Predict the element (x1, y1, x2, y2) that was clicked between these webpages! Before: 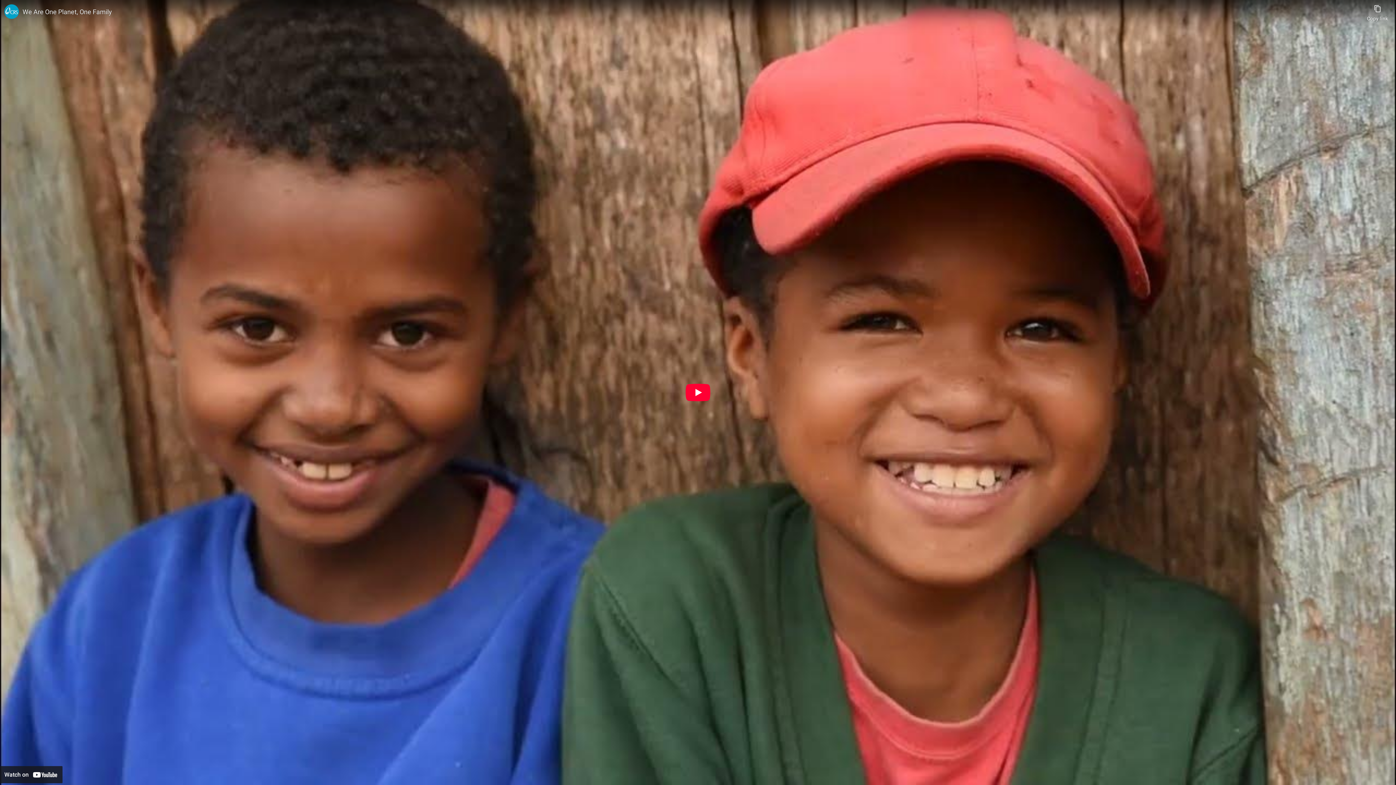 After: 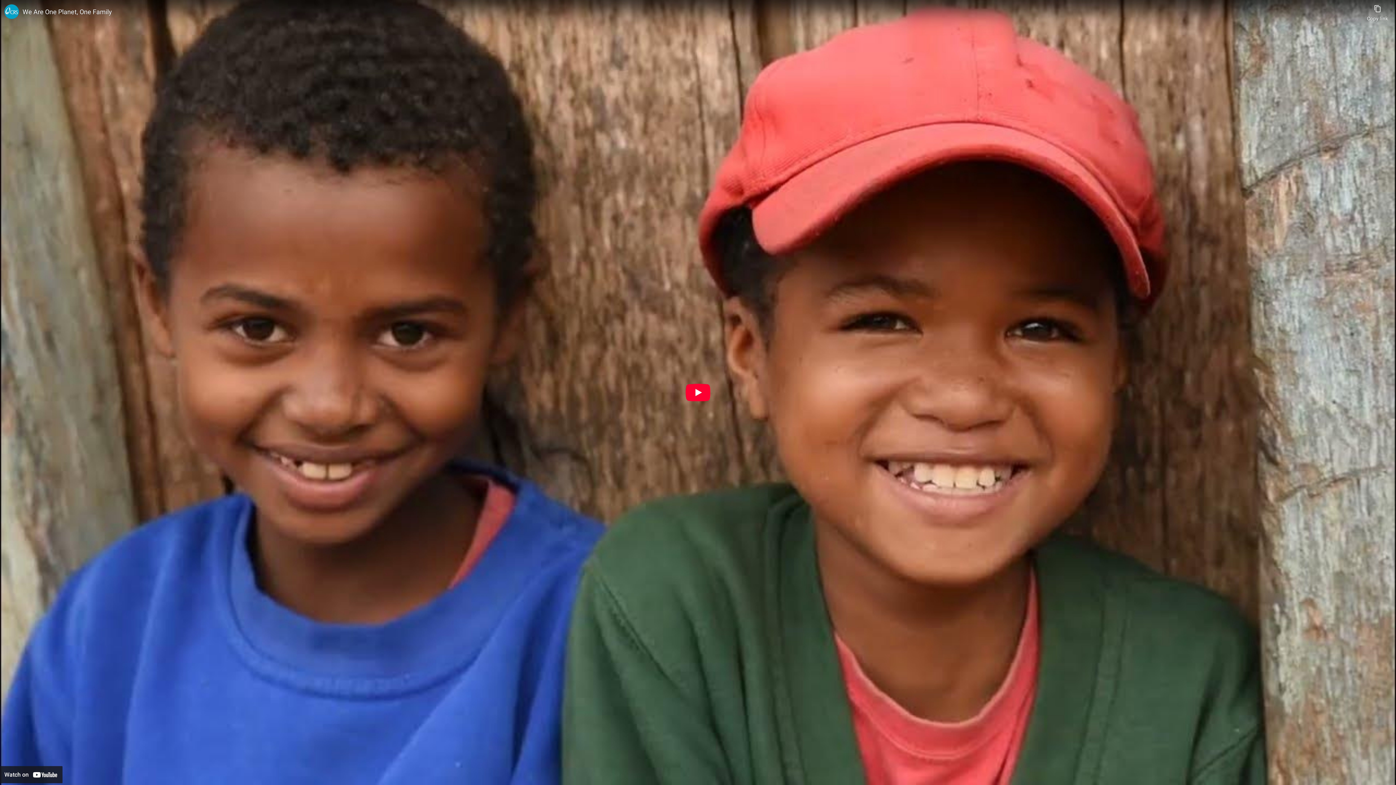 Action: bbox: (22, 7, 1363, 16) label: We Are One Planet, One Family